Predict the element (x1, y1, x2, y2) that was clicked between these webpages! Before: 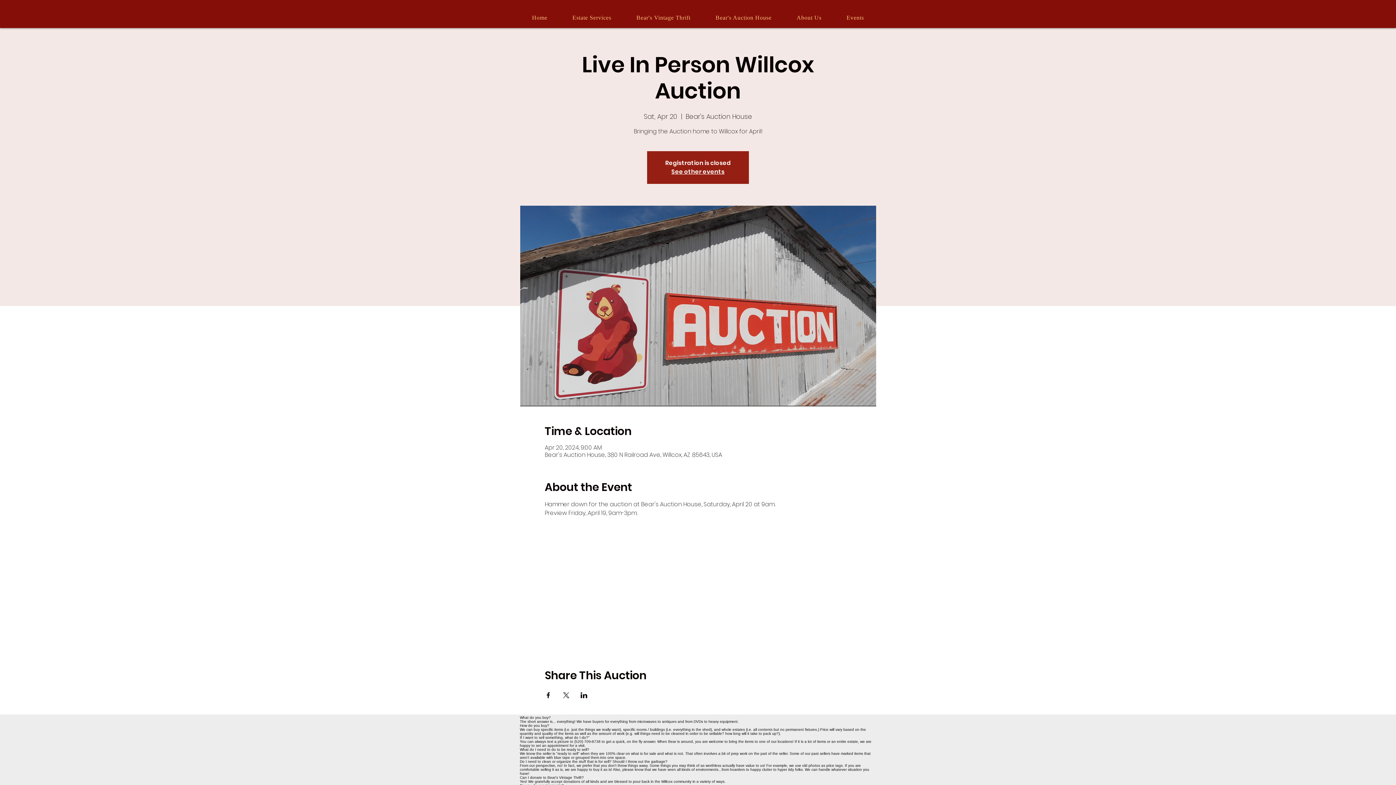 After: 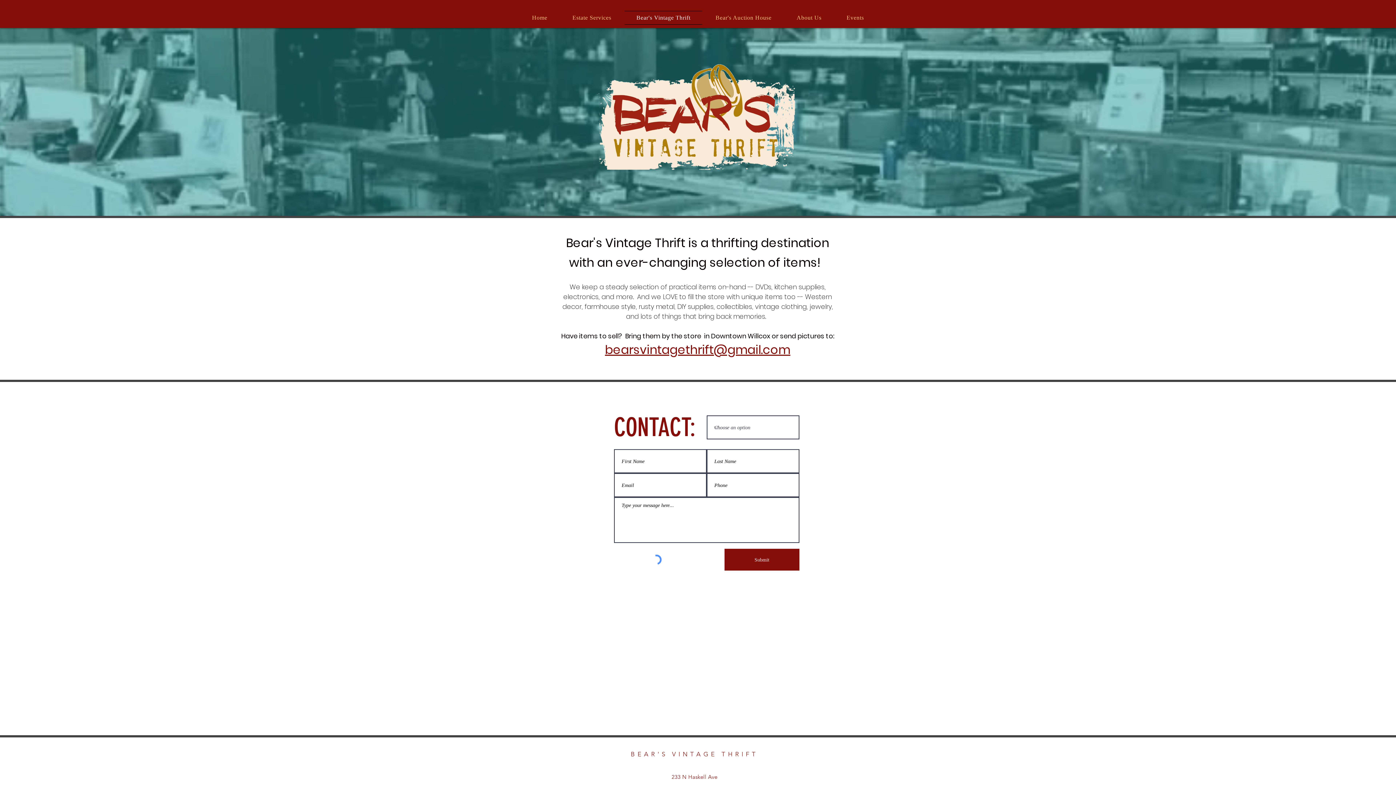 Action: bbox: (624, 10, 702, 24) label: Bear's Vintage Thrift